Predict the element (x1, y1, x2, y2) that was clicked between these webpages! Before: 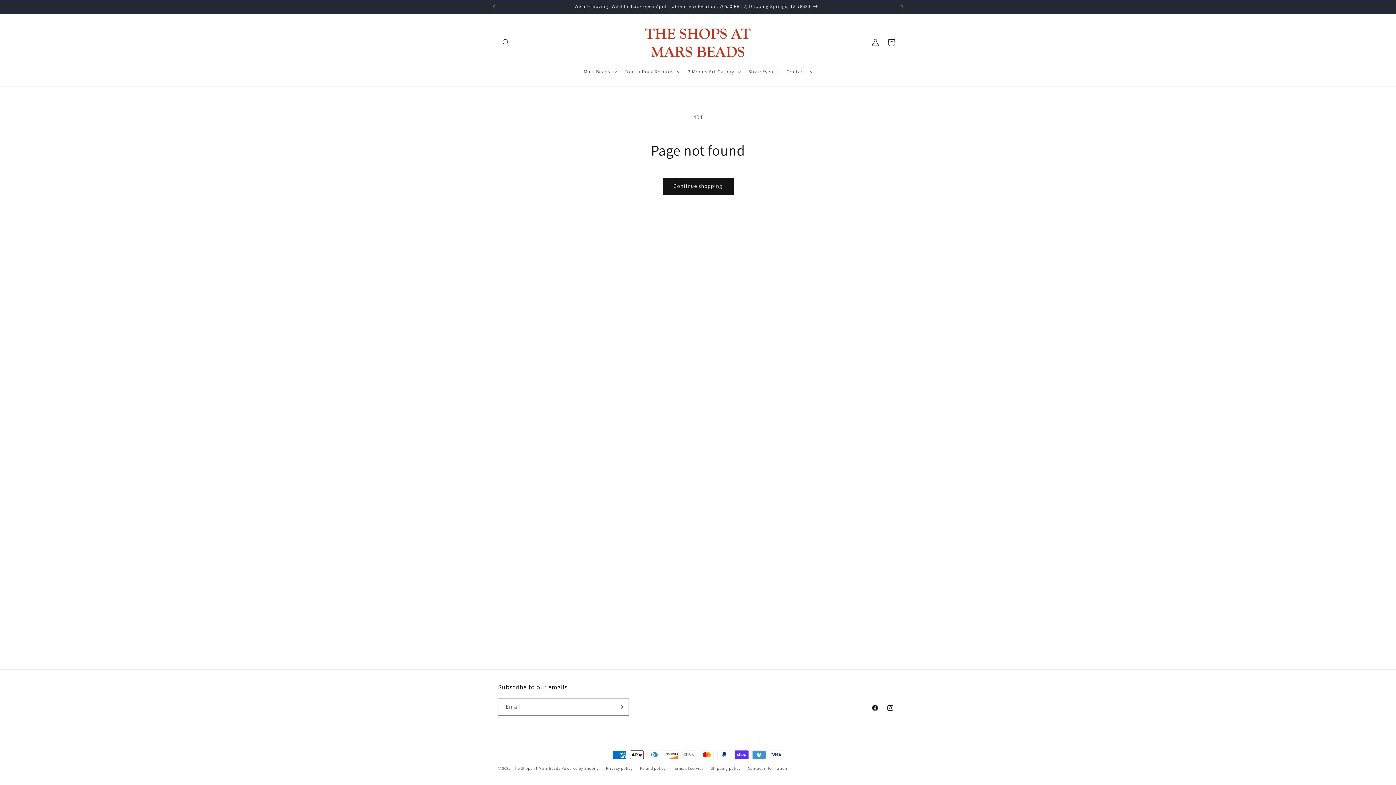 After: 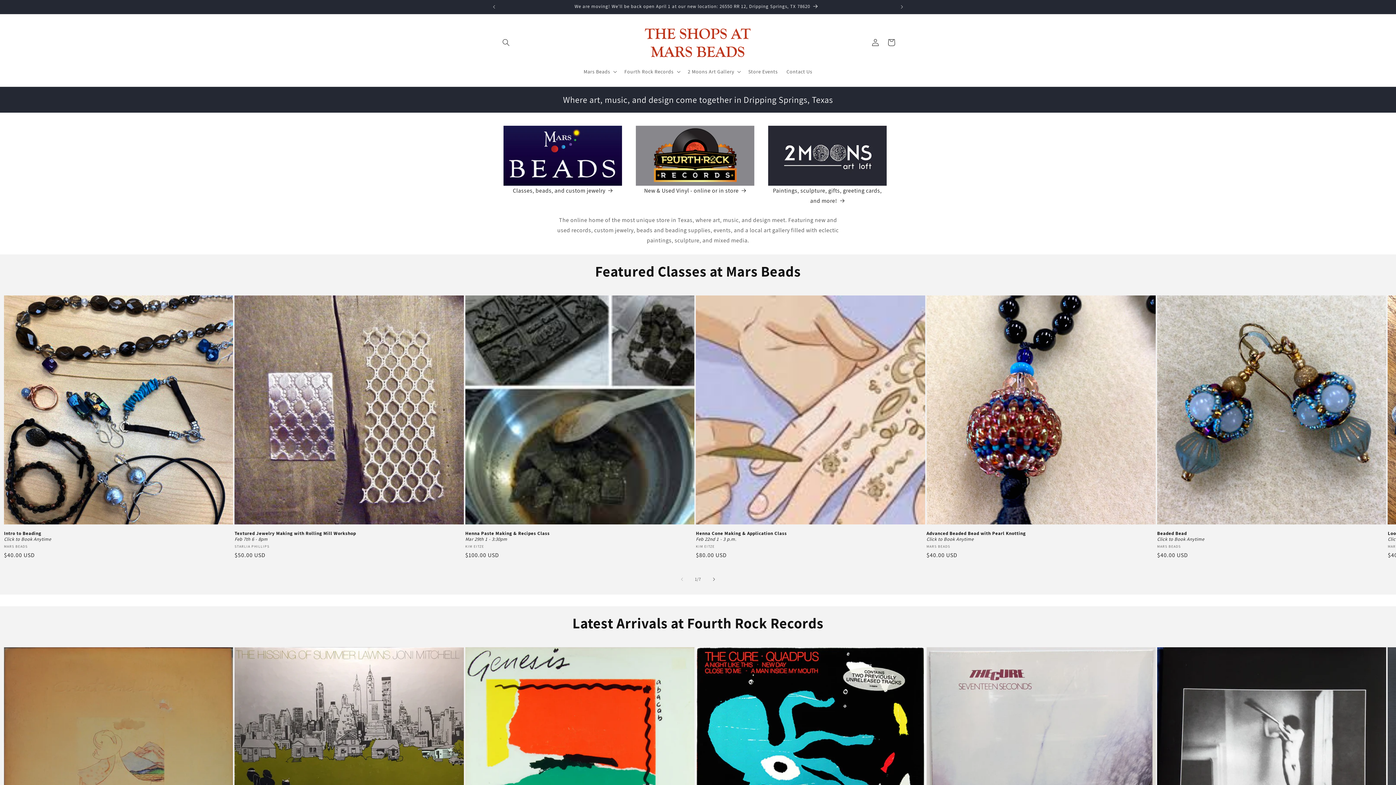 Action: bbox: (640, 21, 755, 63)